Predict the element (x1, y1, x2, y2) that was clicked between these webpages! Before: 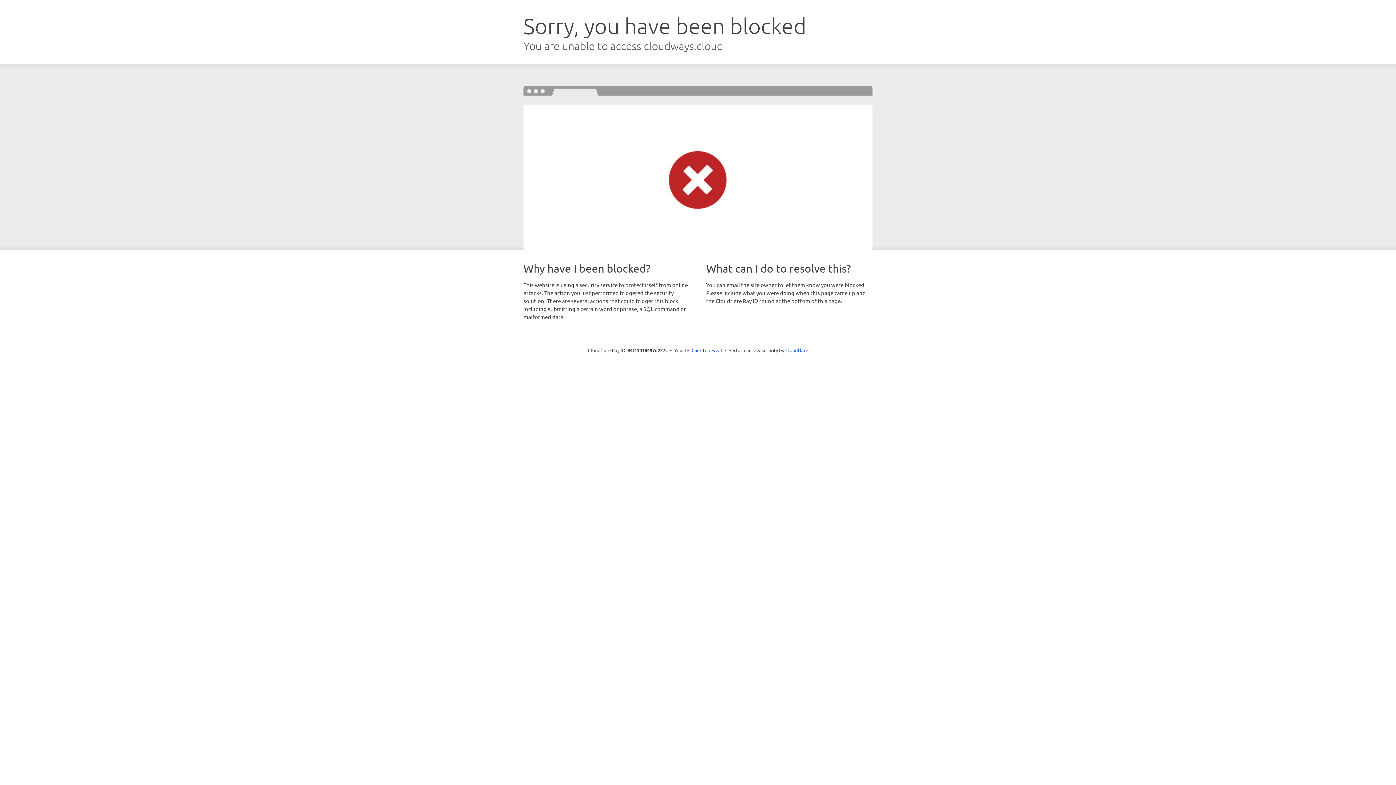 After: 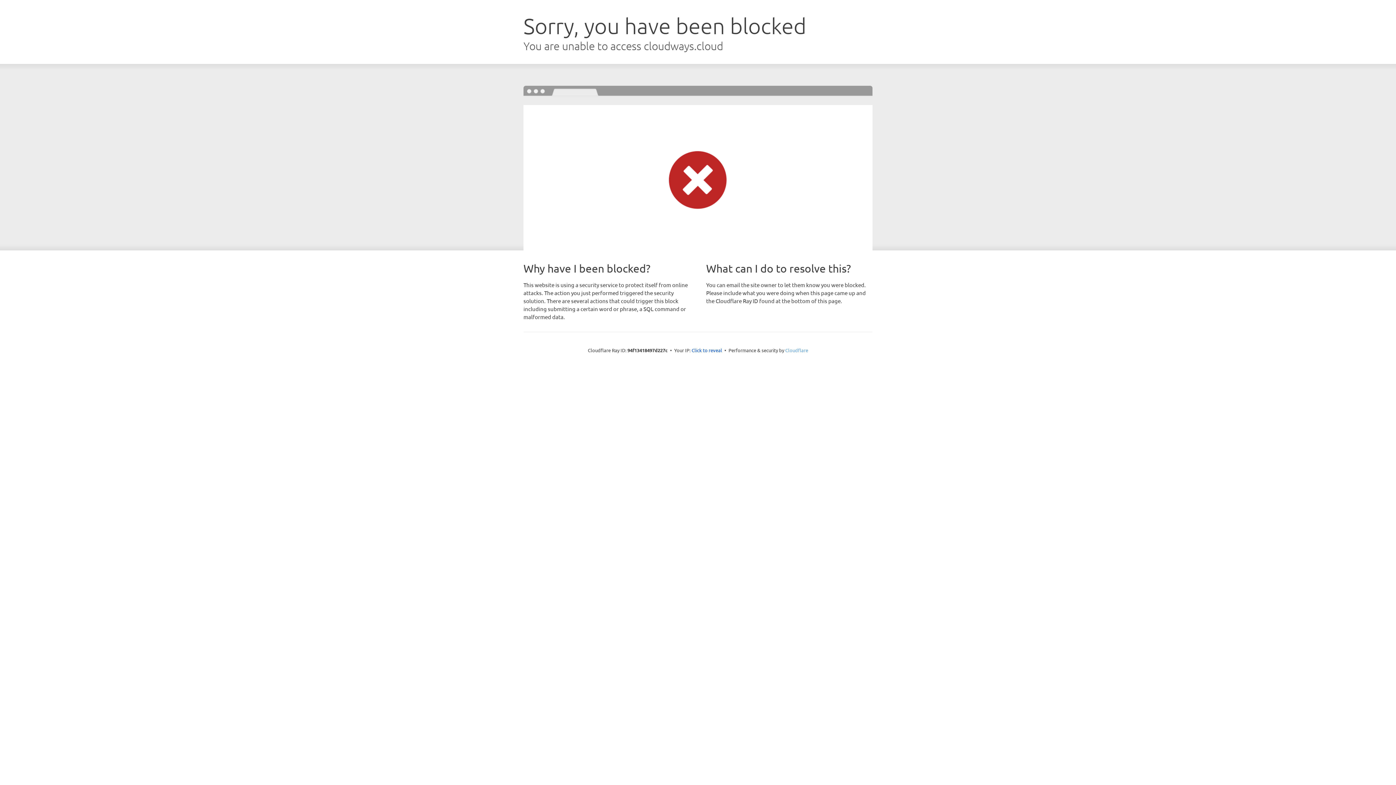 Action: bbox: (785, 347, 808, 353) label: Cloudflare